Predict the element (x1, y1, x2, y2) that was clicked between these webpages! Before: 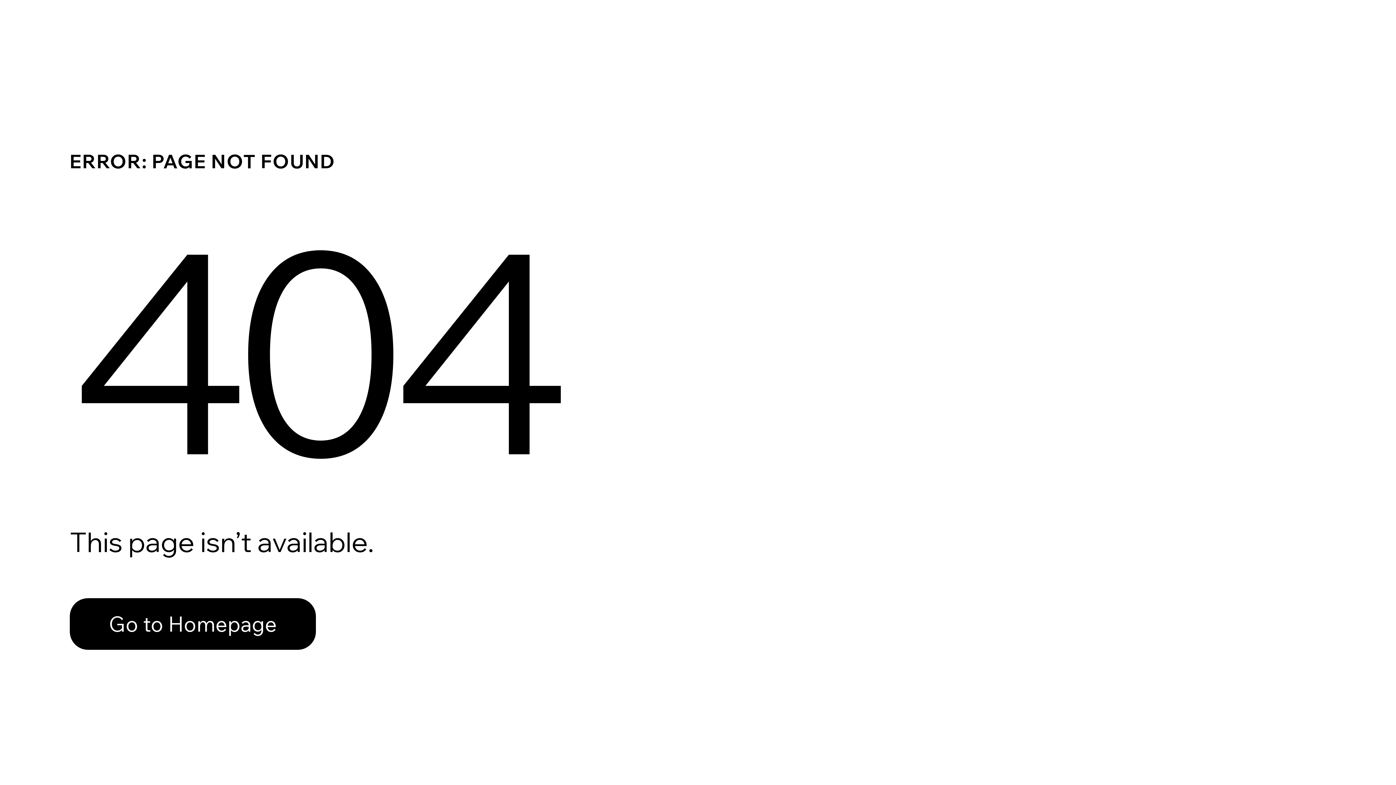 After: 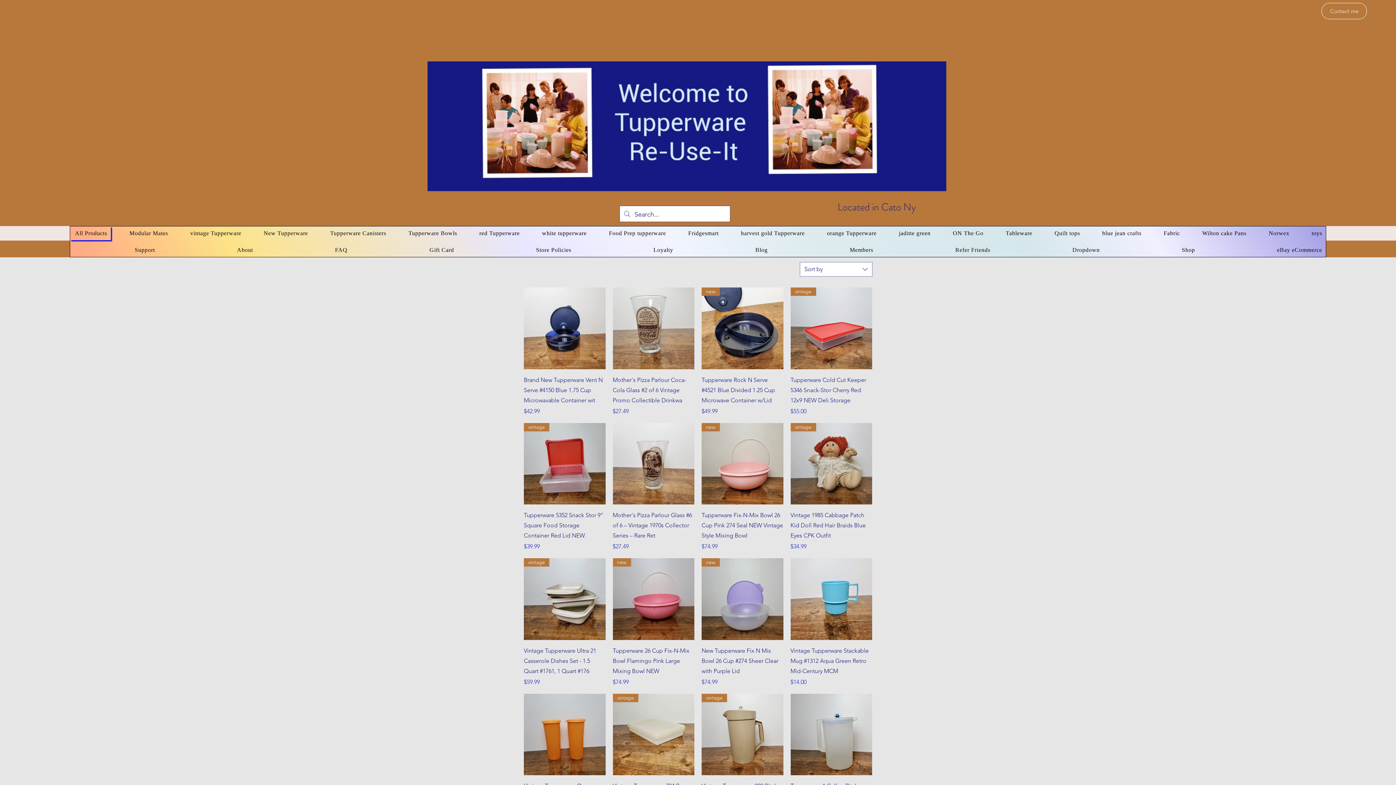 Action: label: Go to Homepage bbox: (69, 582, 768, 659)